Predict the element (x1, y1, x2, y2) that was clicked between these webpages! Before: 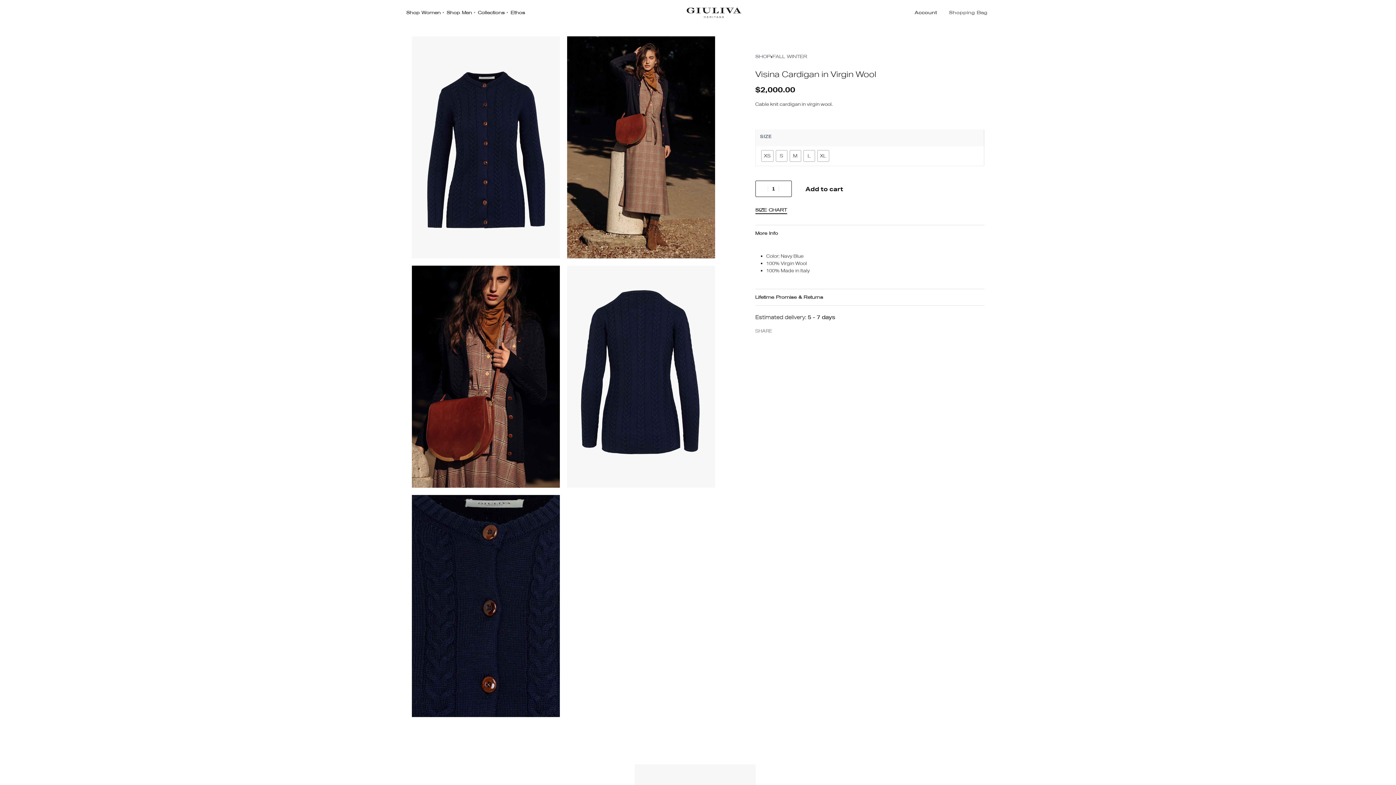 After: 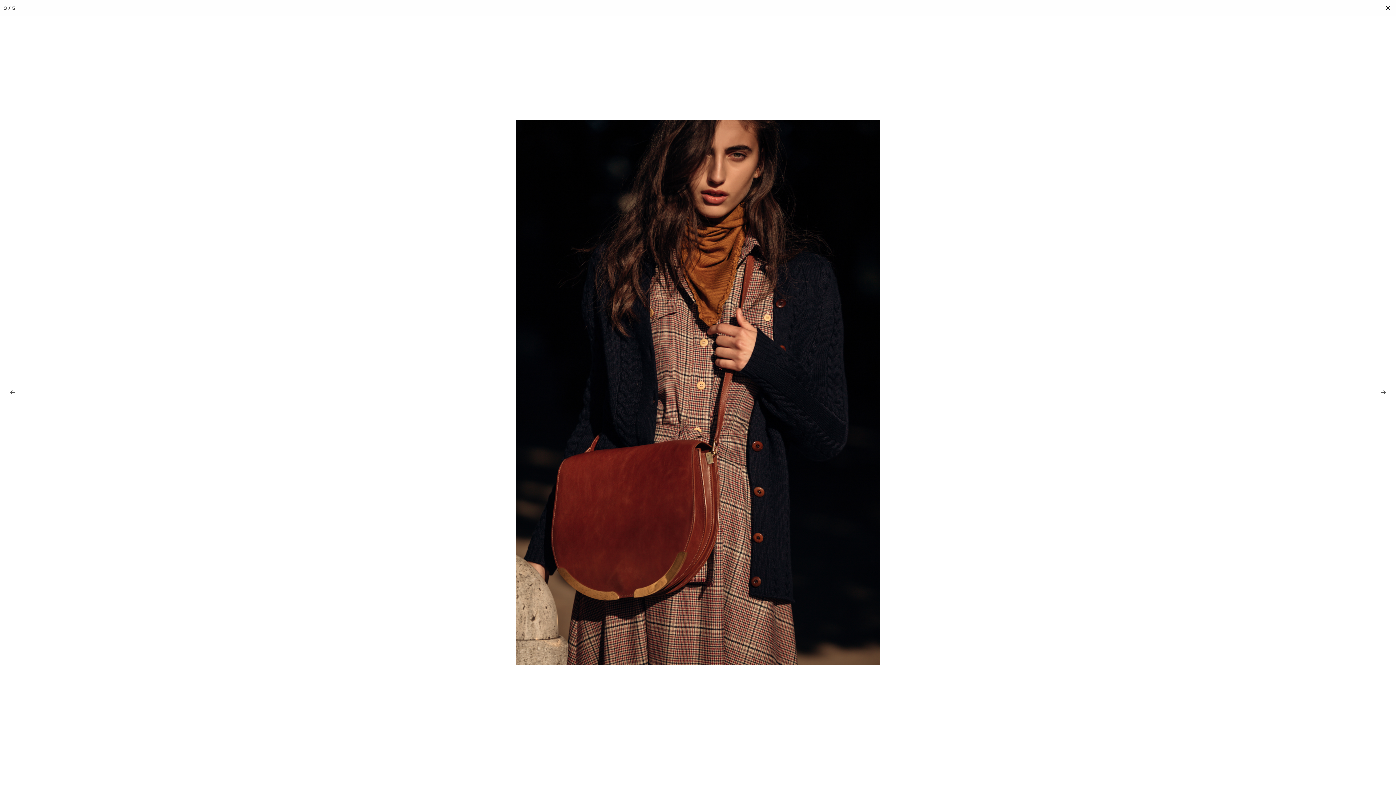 Action: bbox: (411, 265, 559, 488) label: OPEN GALLERY